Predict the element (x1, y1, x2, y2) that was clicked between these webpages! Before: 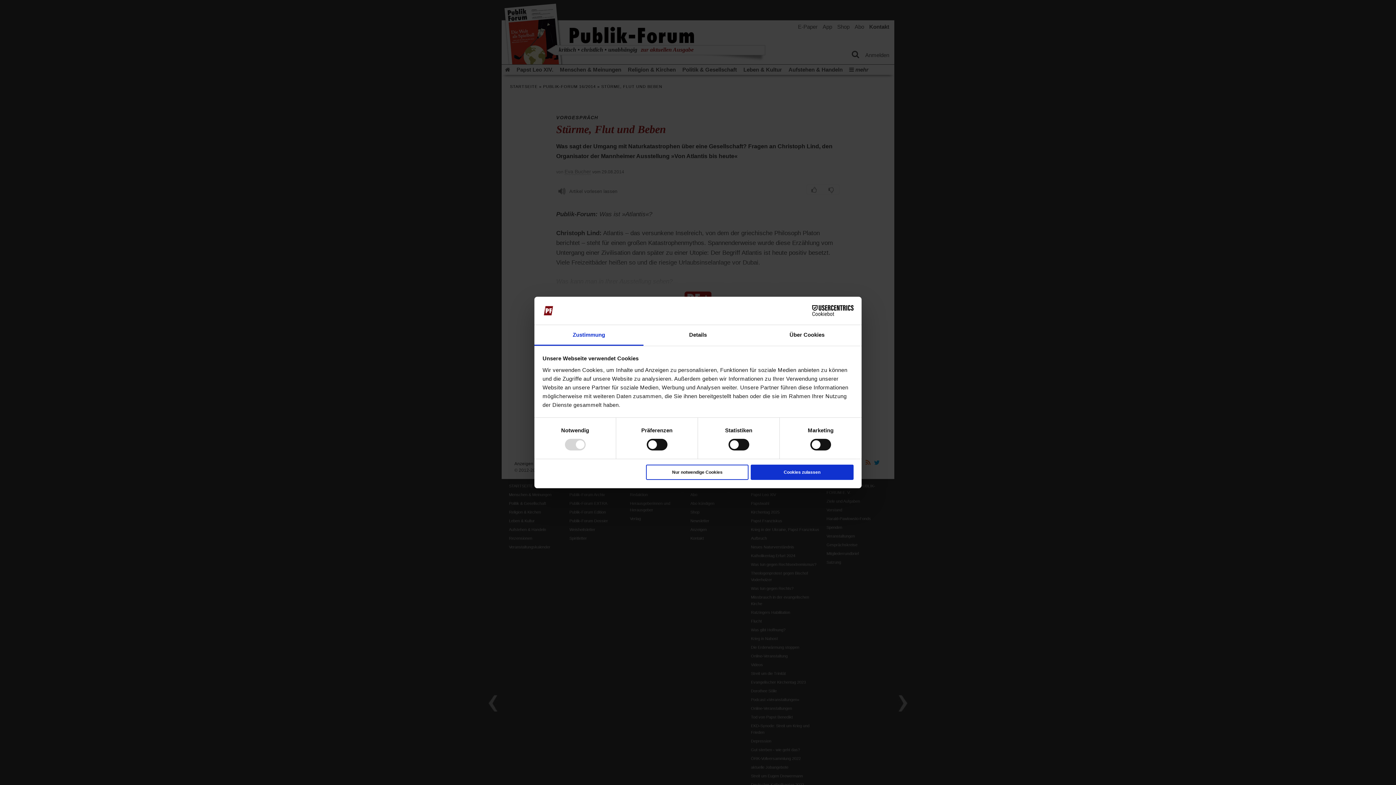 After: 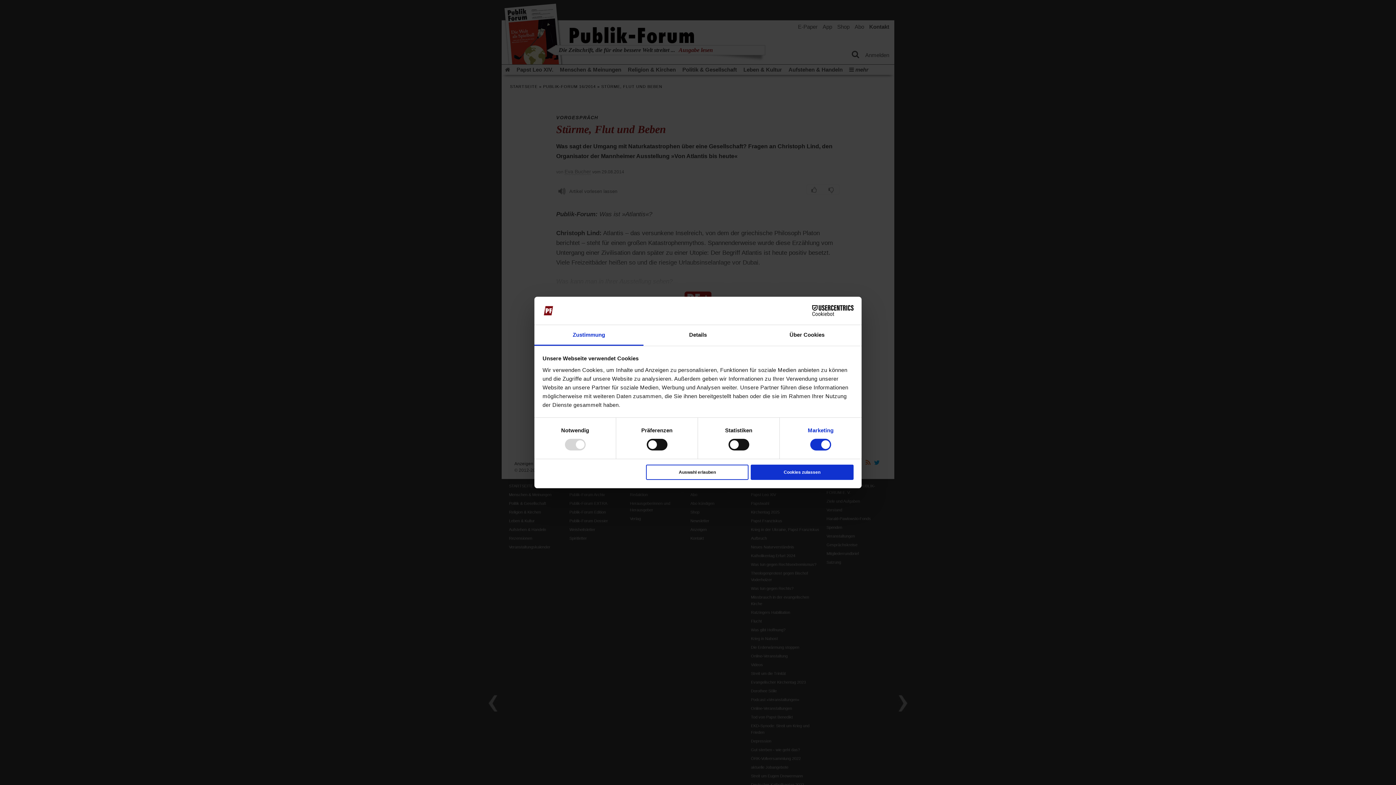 Action: label: Marketing bbox: (808, 426, 833, 435)